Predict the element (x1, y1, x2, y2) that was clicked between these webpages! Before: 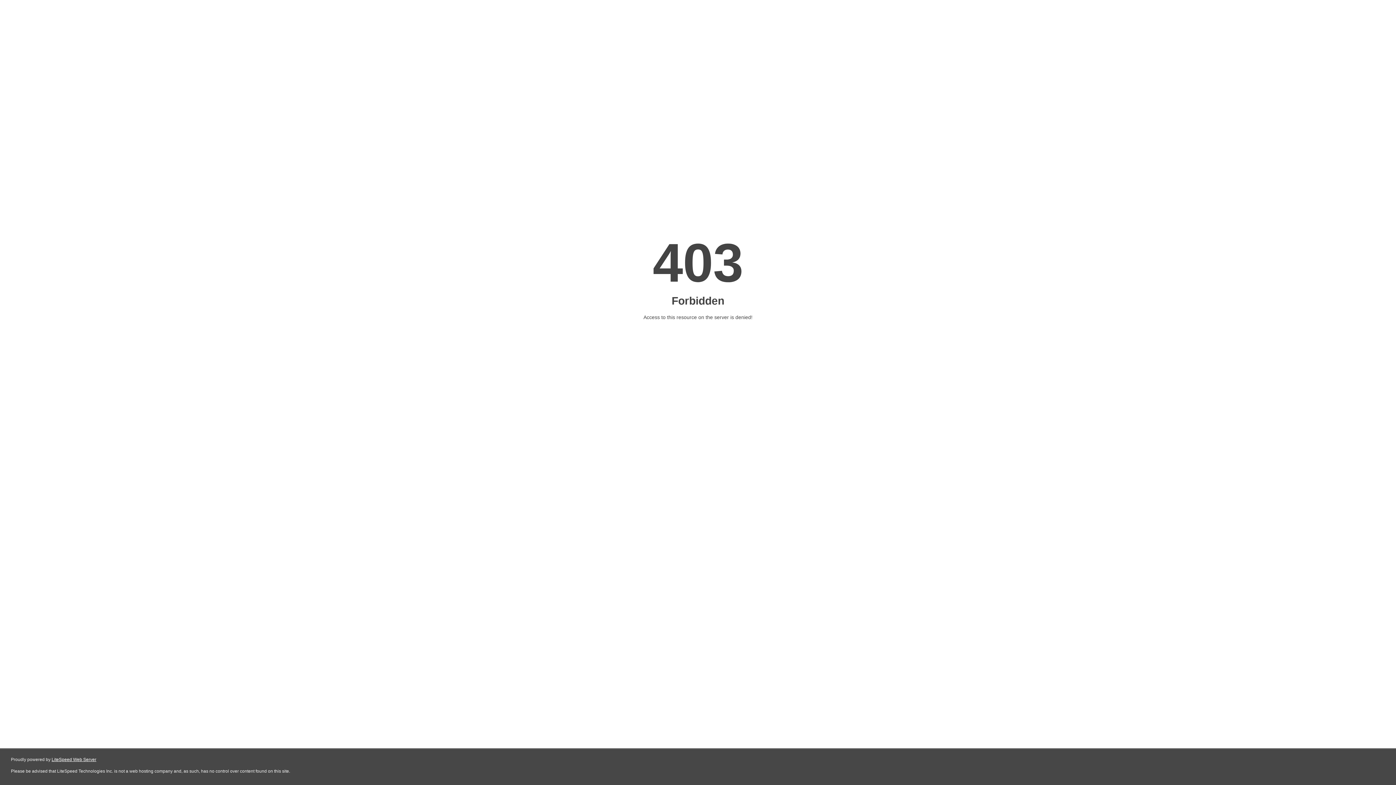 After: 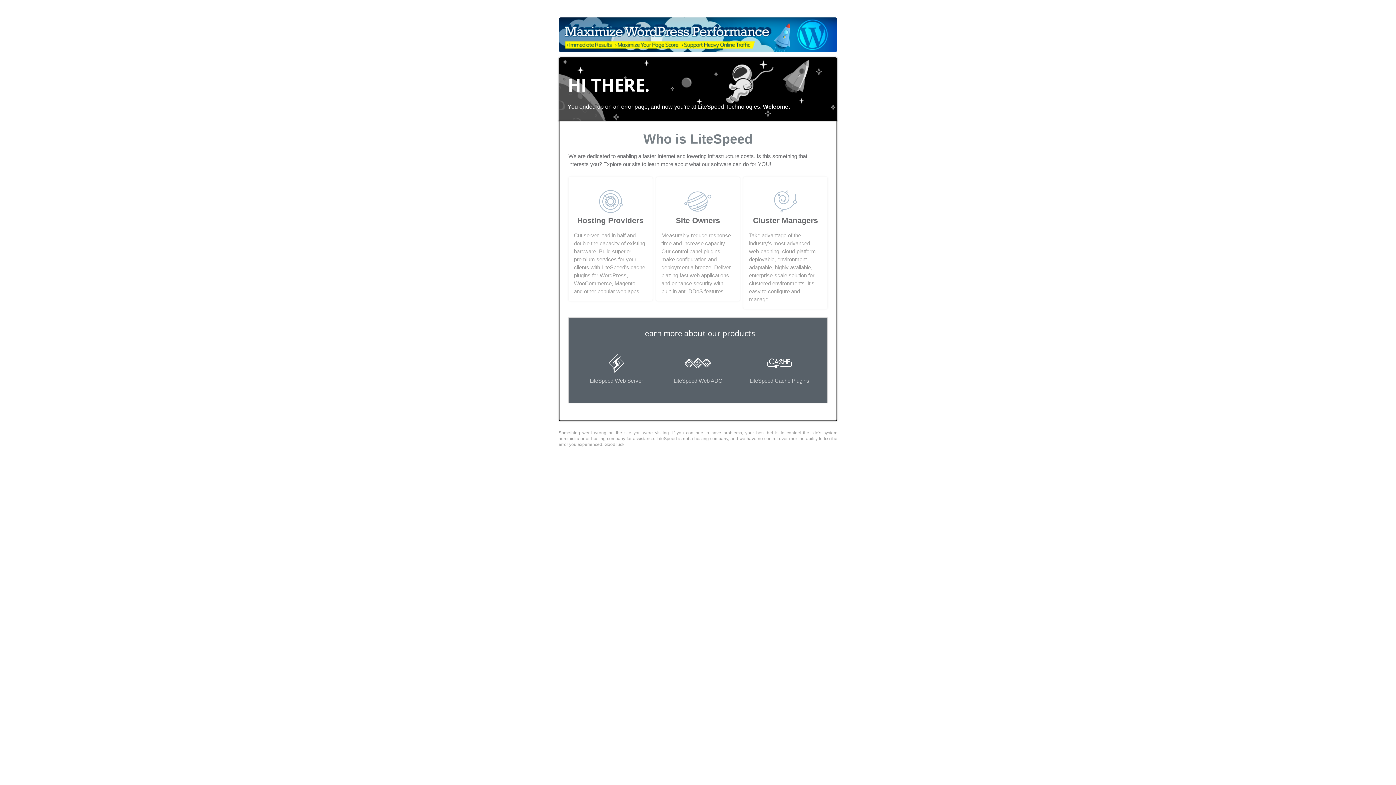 Action: label: LiteSpeed Web Server bbox: (51, 757, 96, 762)